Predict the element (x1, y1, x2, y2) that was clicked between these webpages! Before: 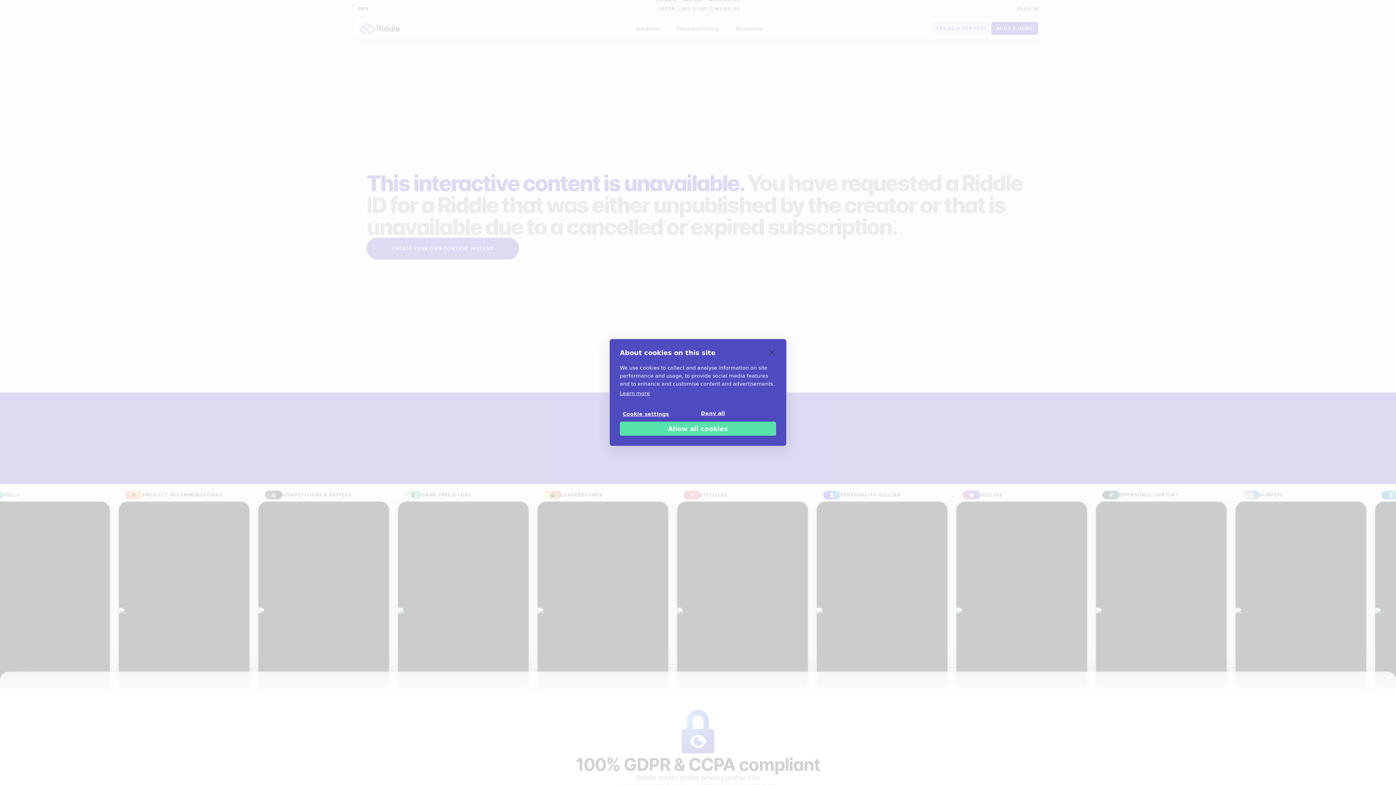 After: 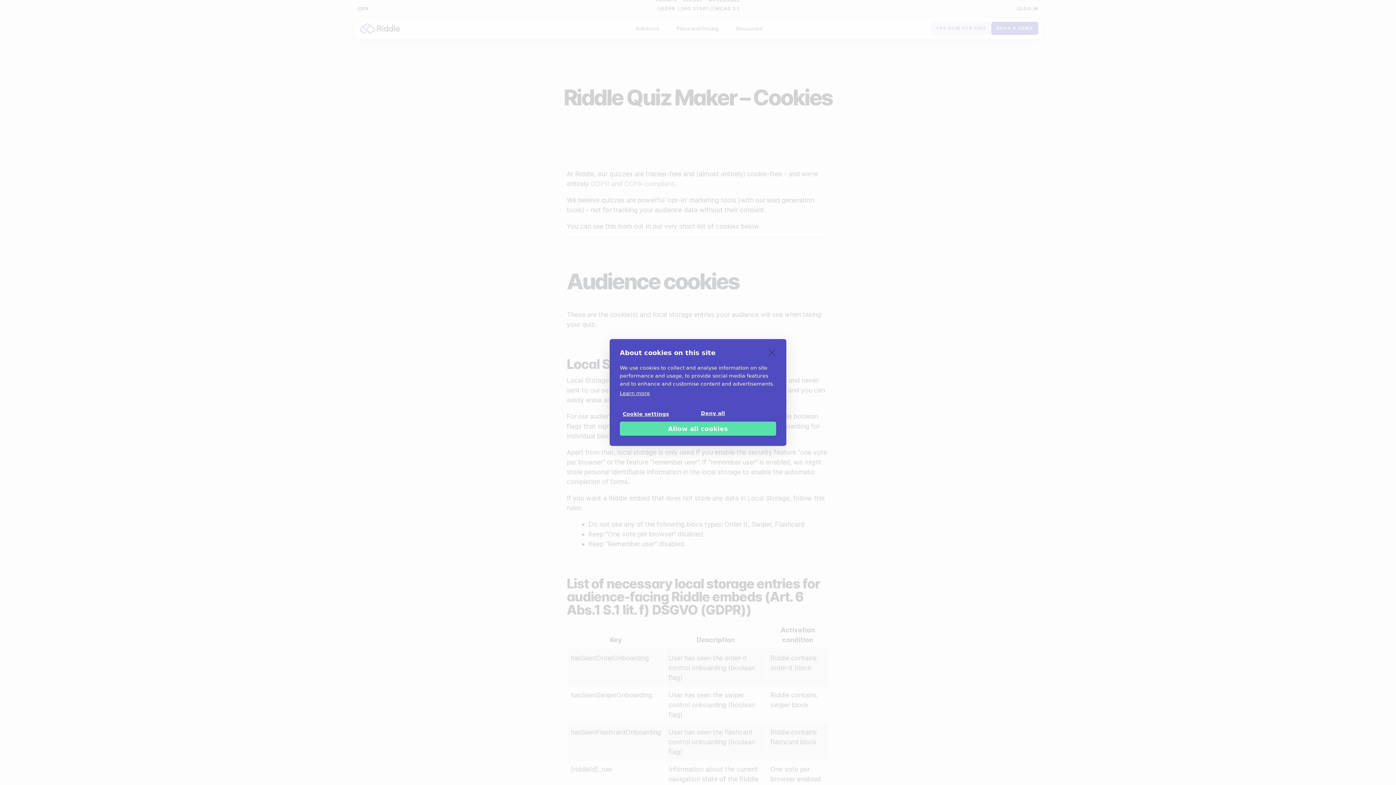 Action: label: Learn more bbox: (620, 390, 650, 396)